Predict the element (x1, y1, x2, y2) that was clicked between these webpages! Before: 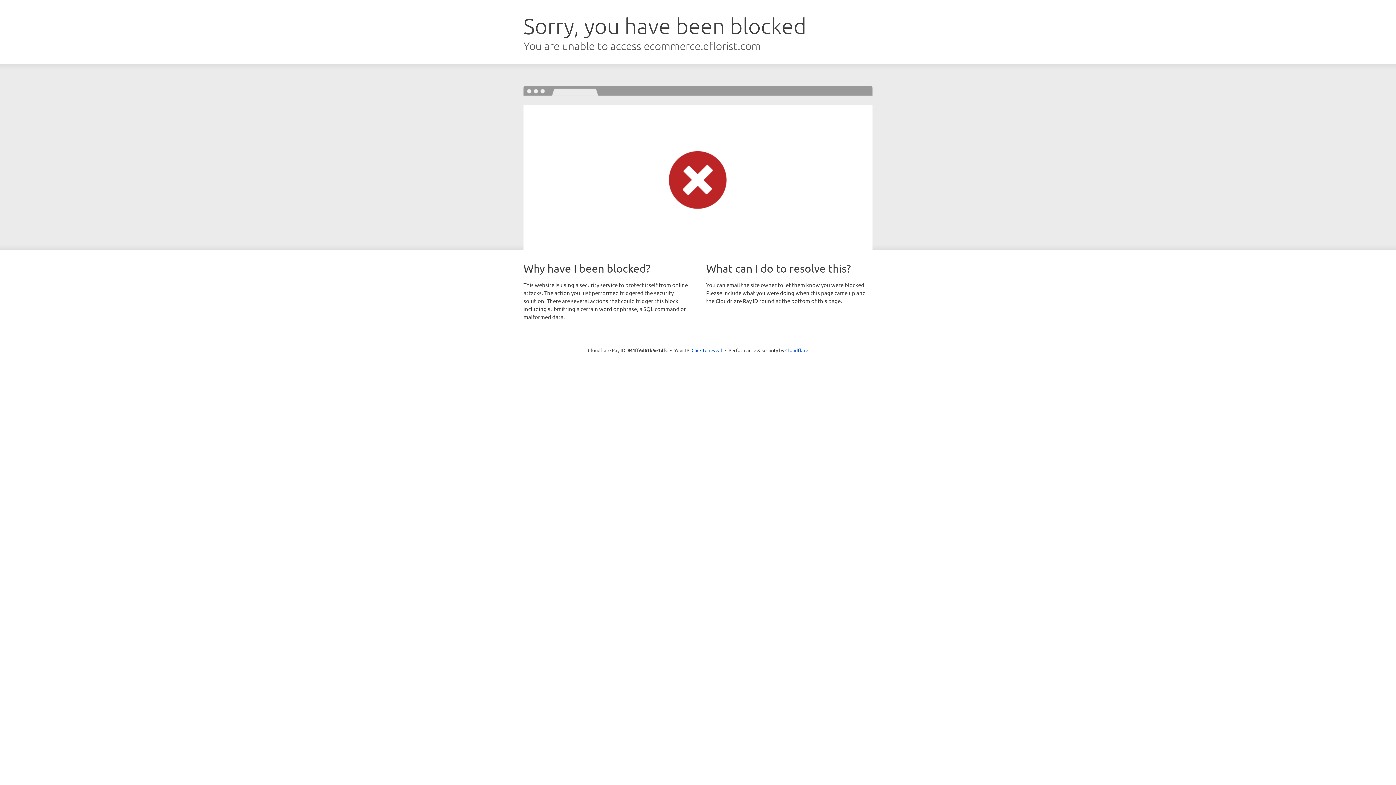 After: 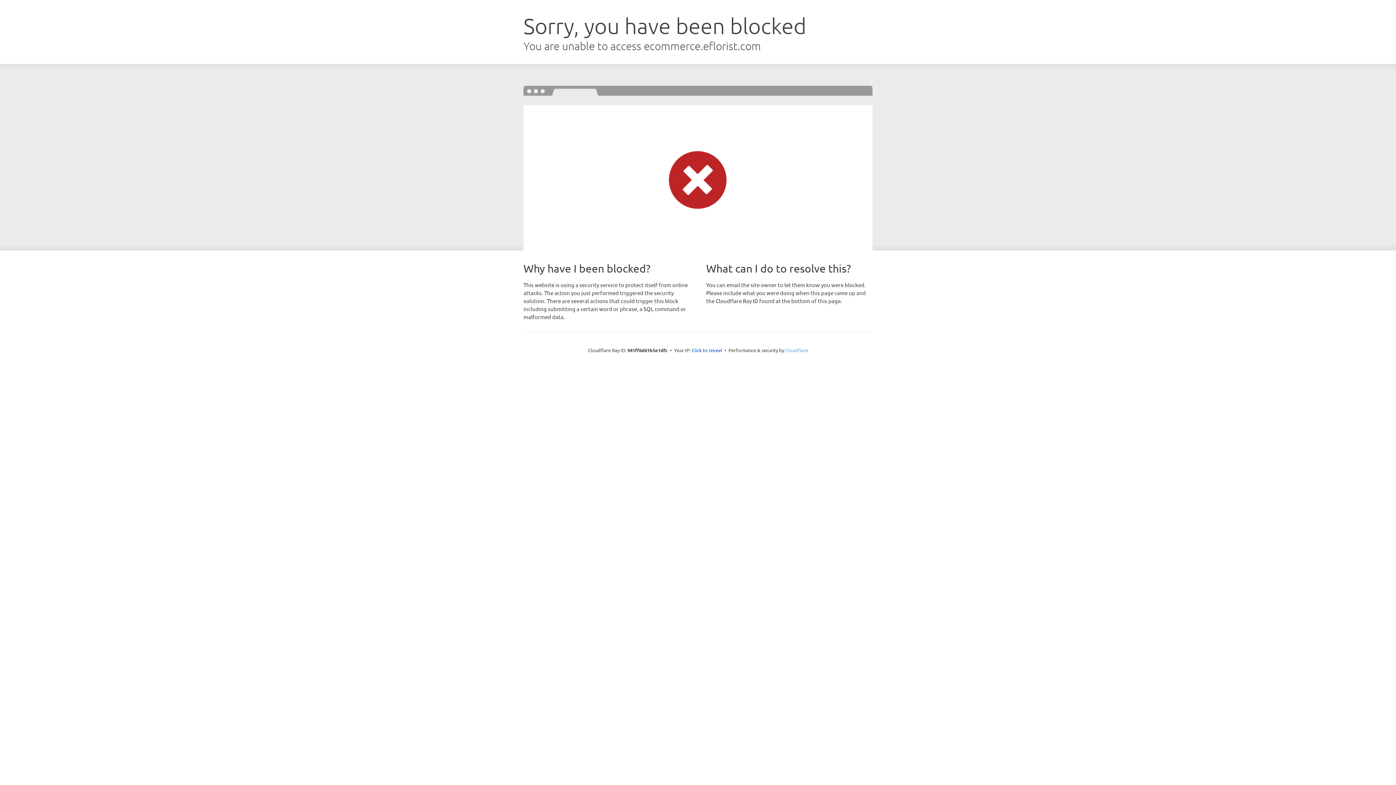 Action: bbox: (785, 347, 808, 353) label: Cloudflare